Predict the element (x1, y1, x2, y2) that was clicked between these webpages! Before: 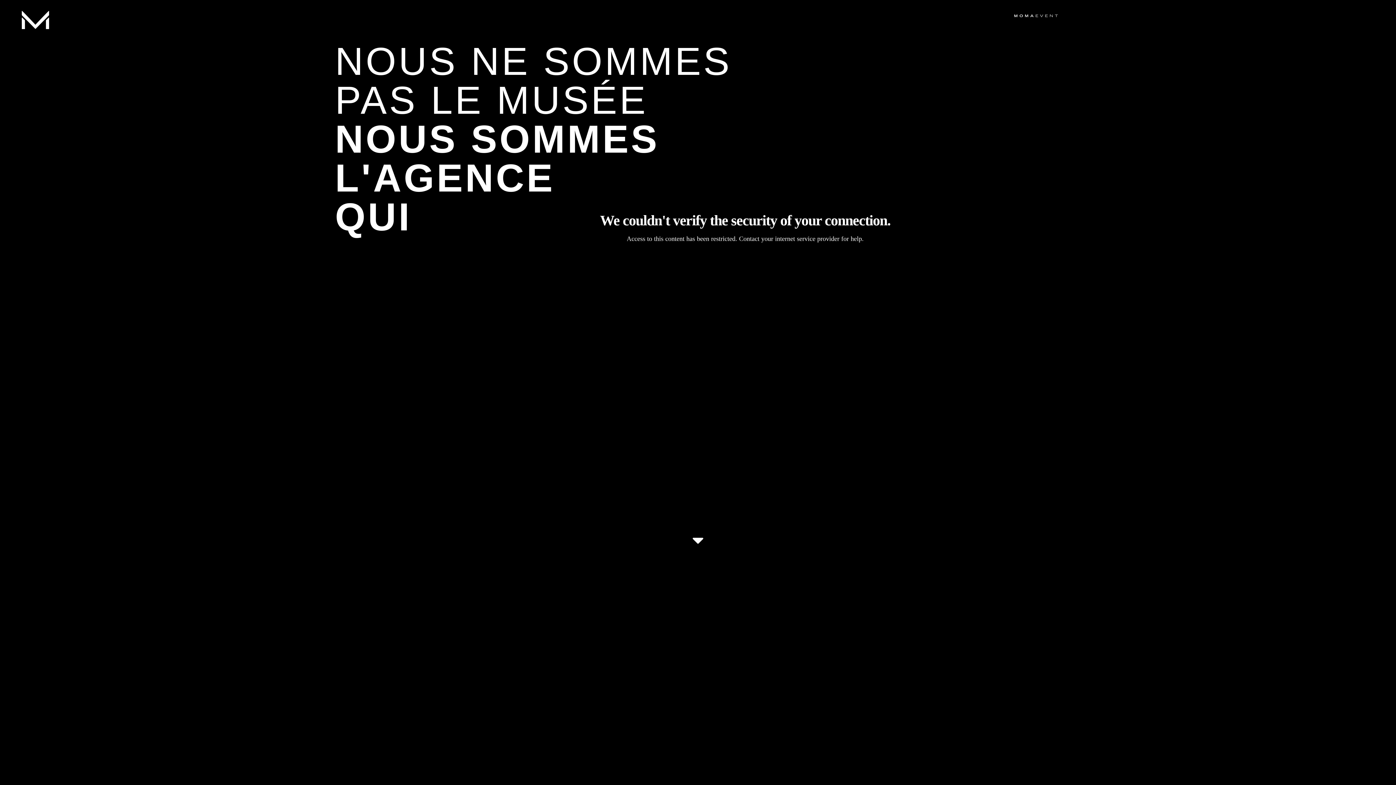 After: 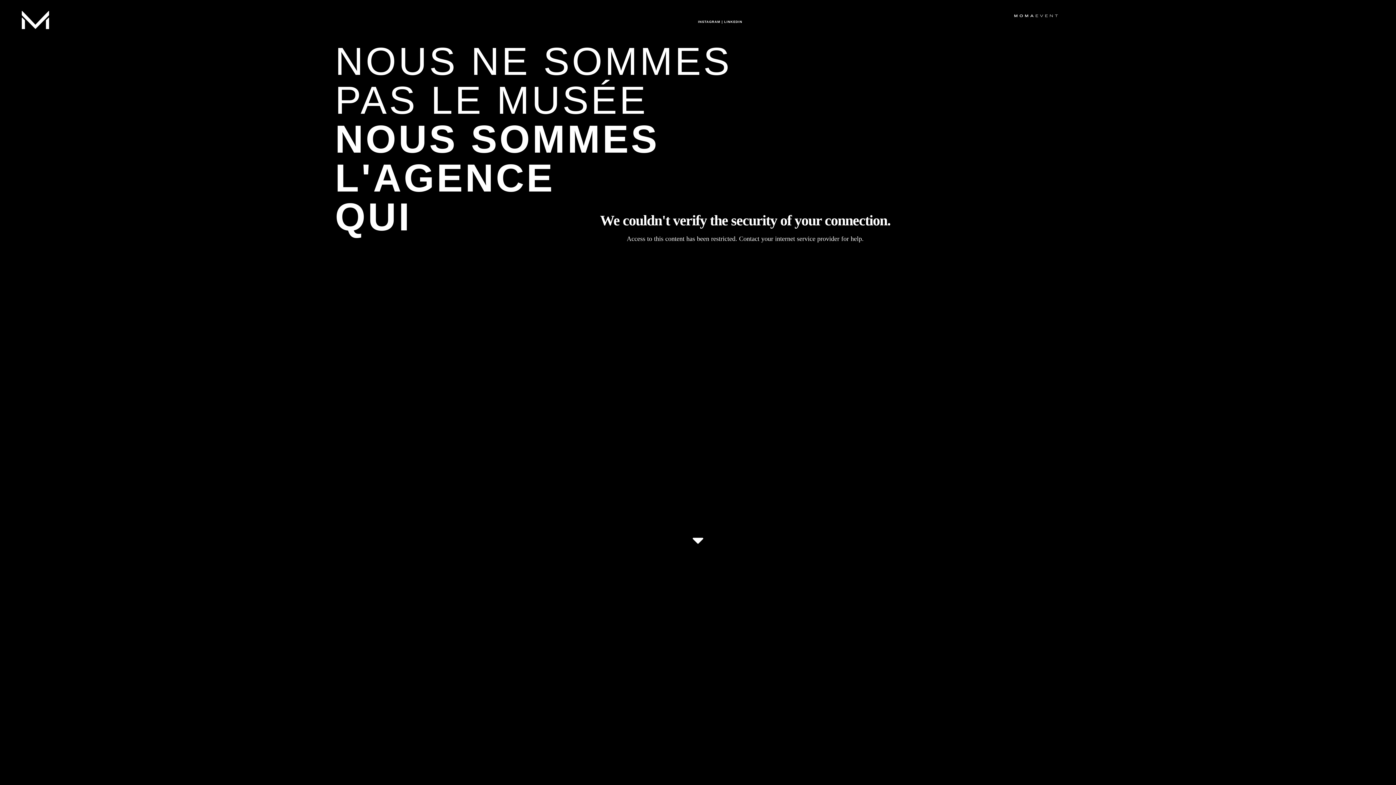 Action: label: LINKEDIN bbox: (724, 20, 742, 23)